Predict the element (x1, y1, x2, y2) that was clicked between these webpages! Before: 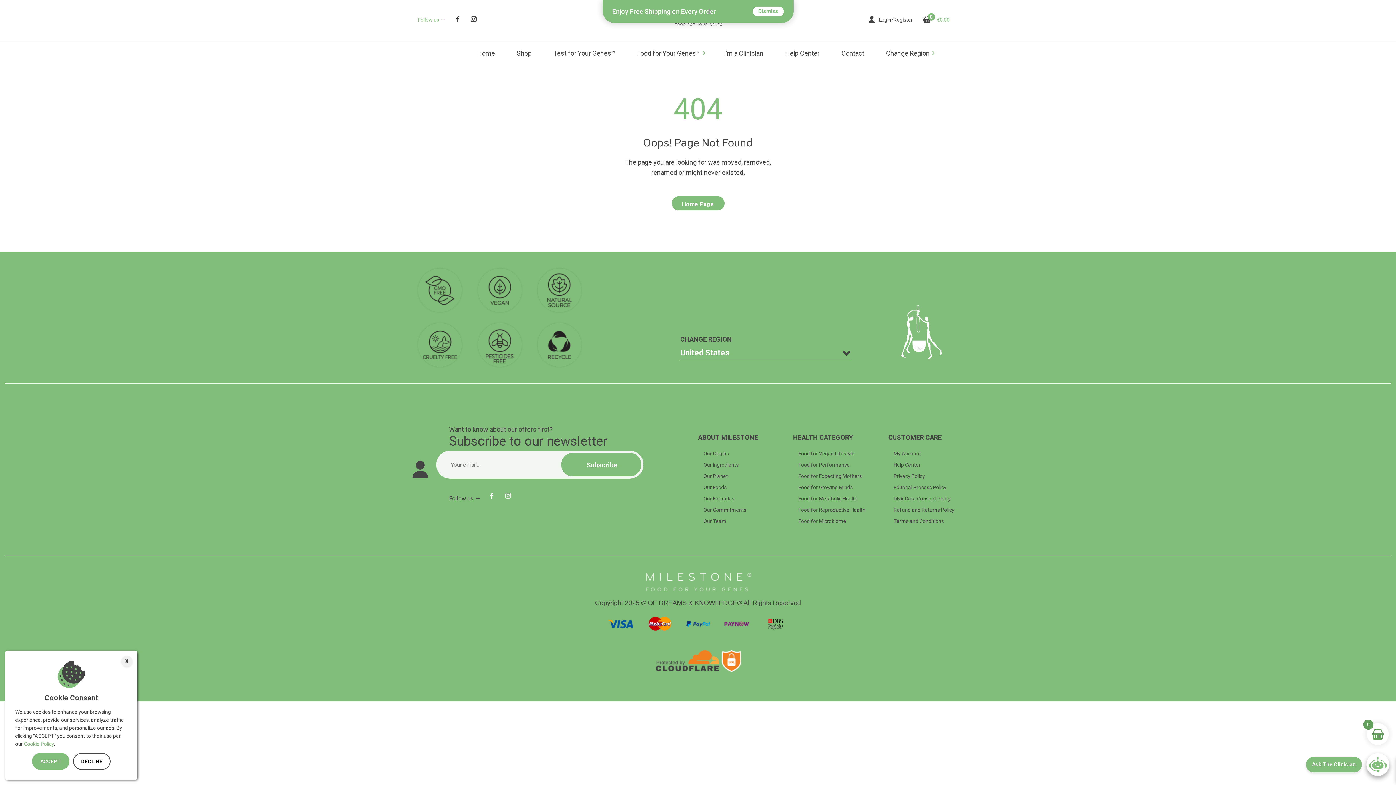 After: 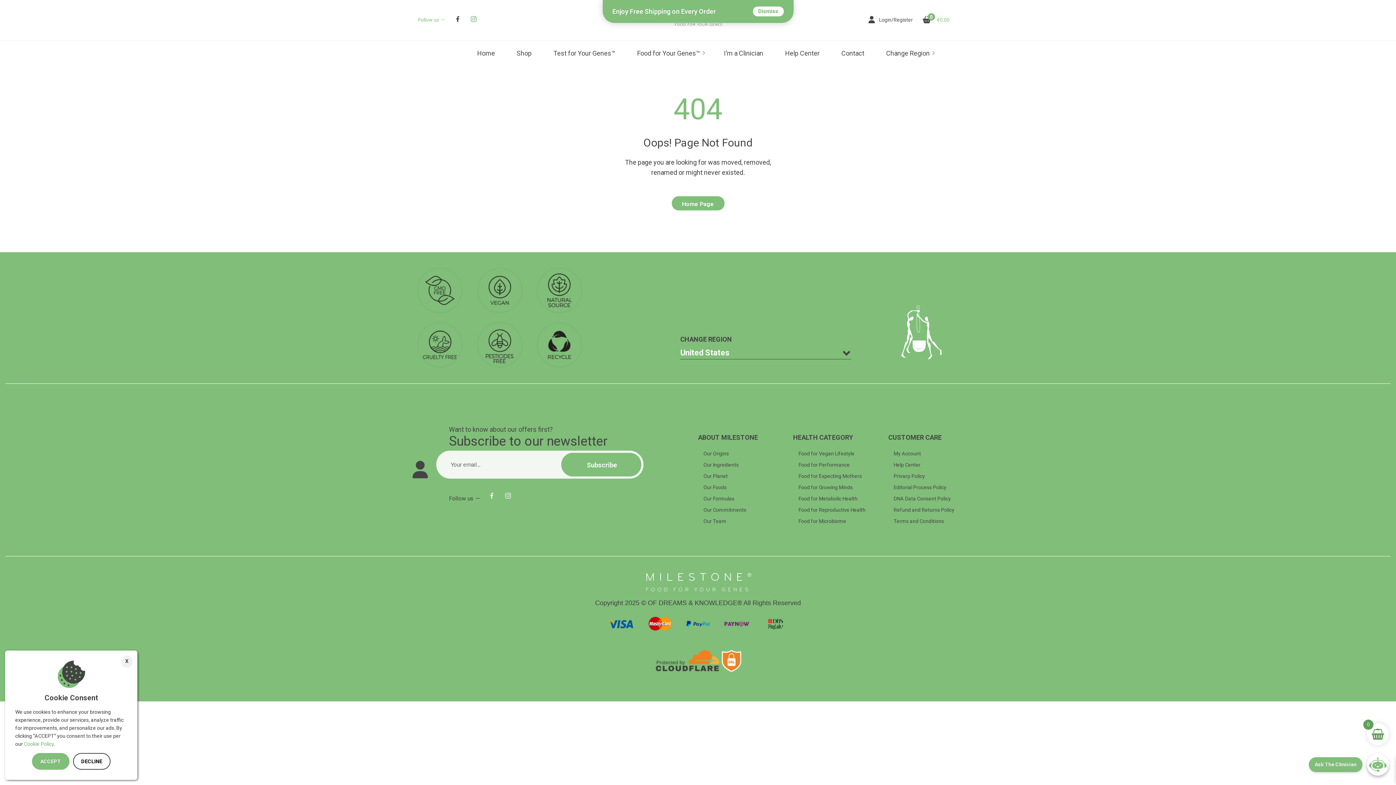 Action: bbox: (465, 13, 481, 27)